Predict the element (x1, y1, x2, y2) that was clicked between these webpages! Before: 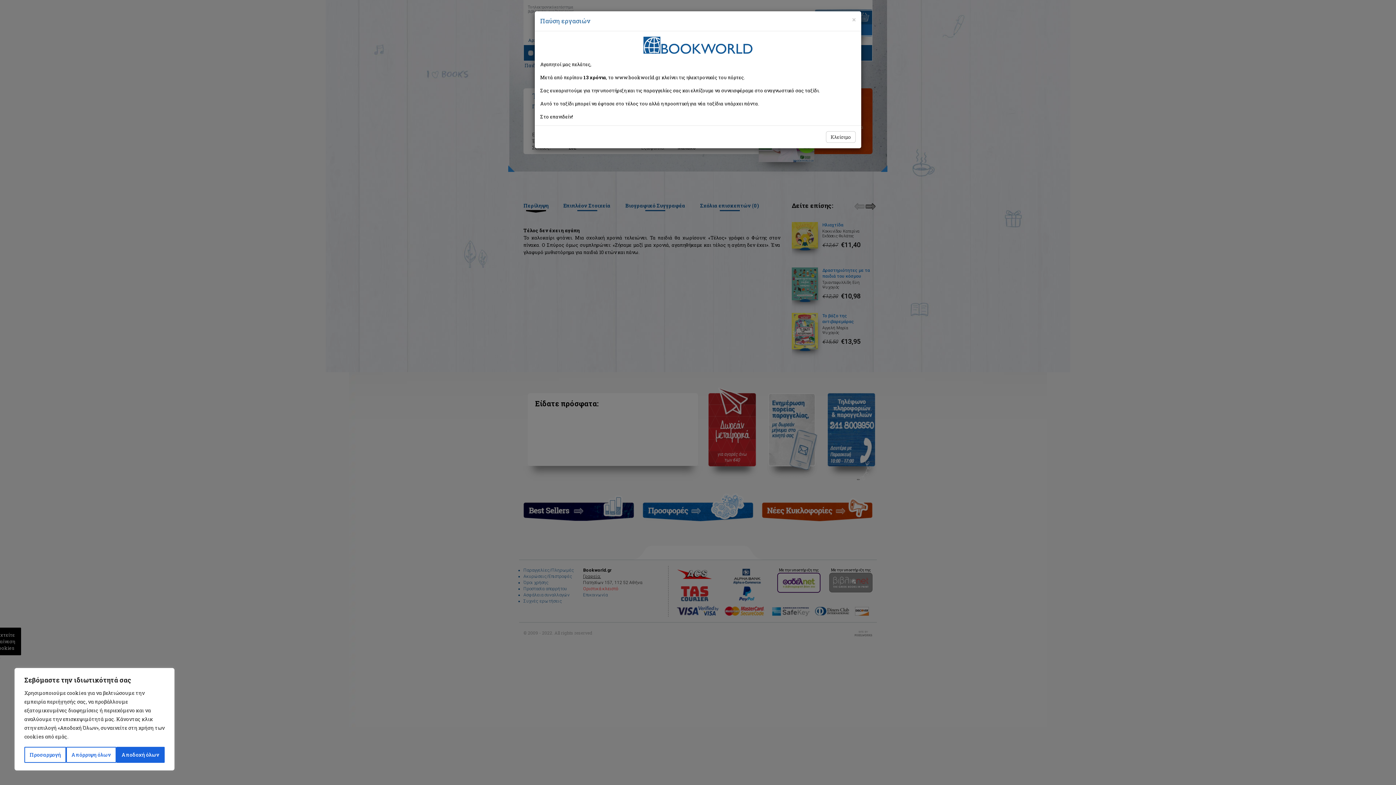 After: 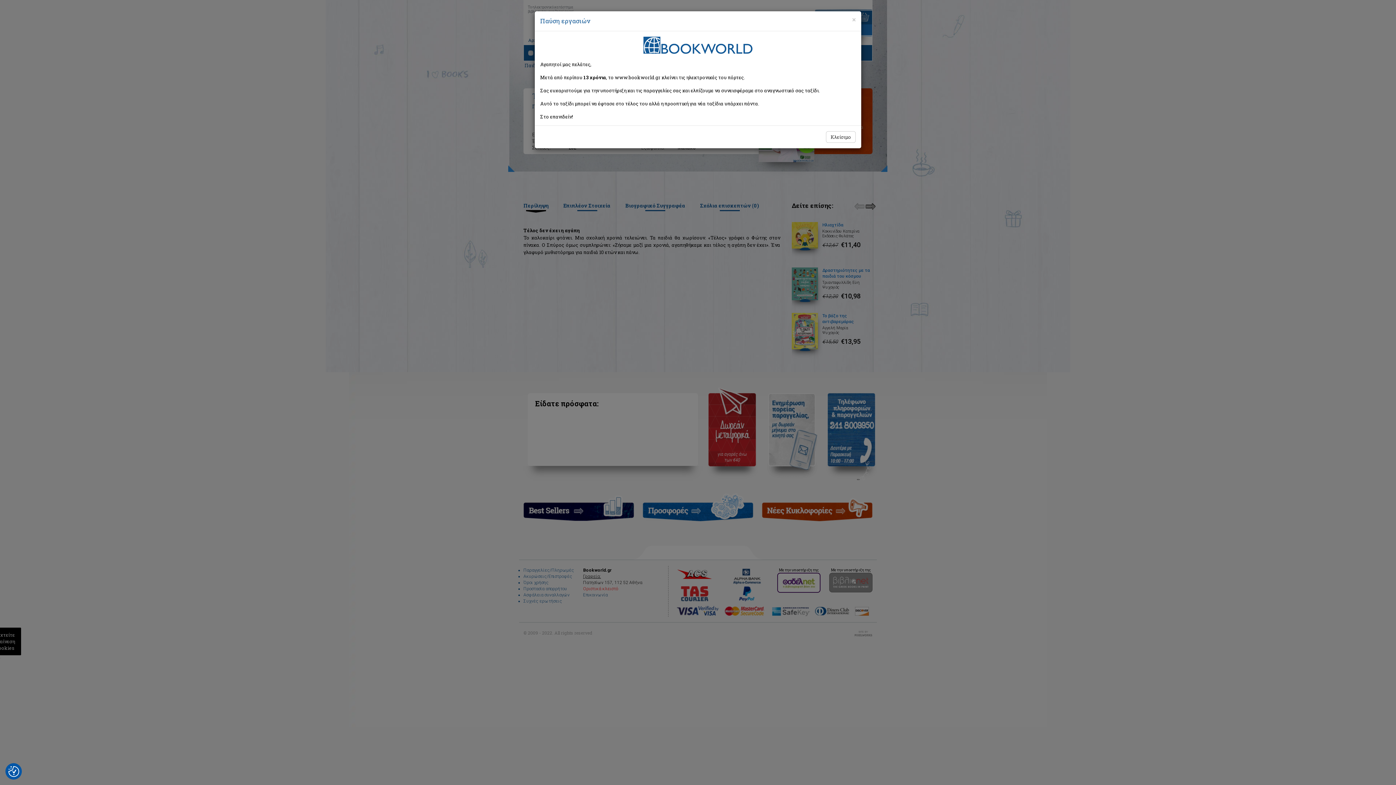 Action: bbox: (66, 747, 116, 763) label: Απόρριψη όλων